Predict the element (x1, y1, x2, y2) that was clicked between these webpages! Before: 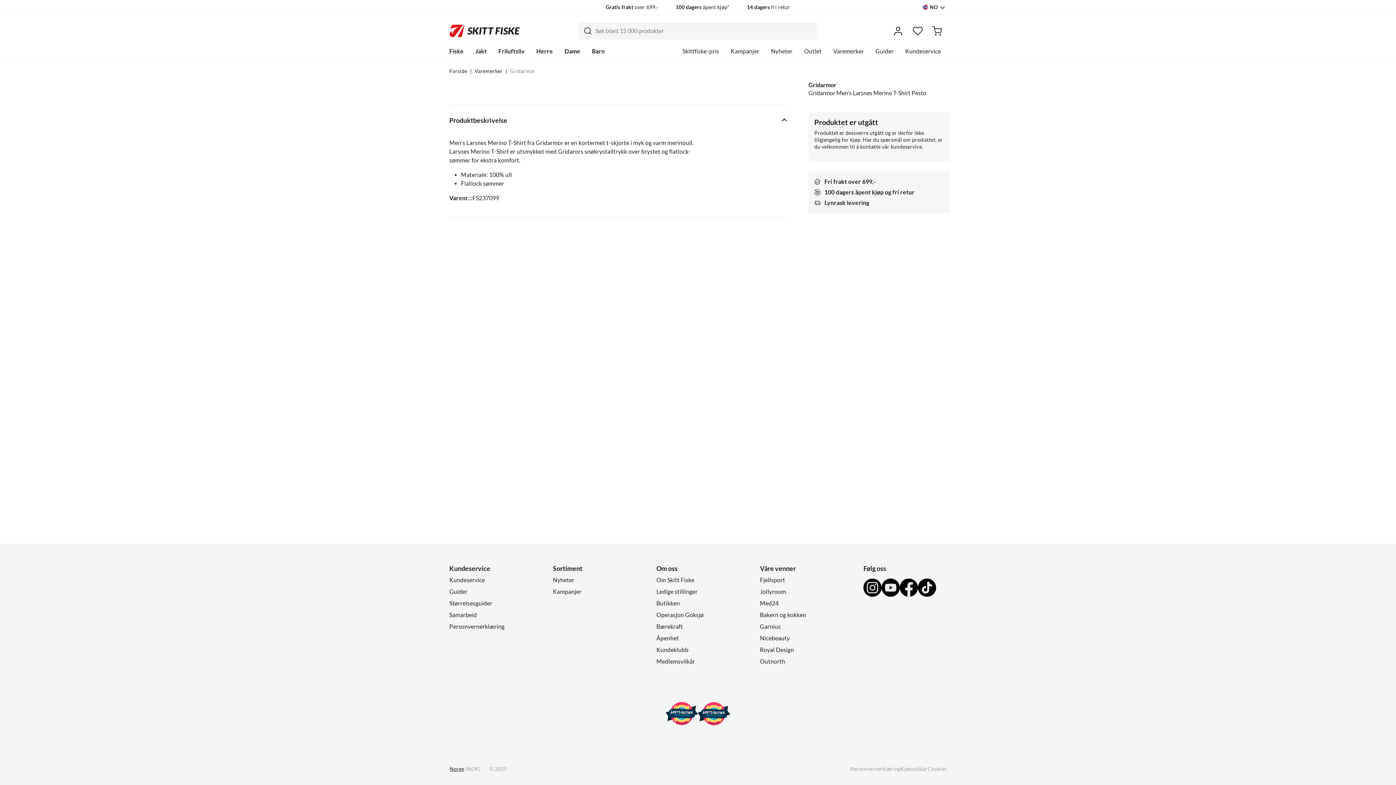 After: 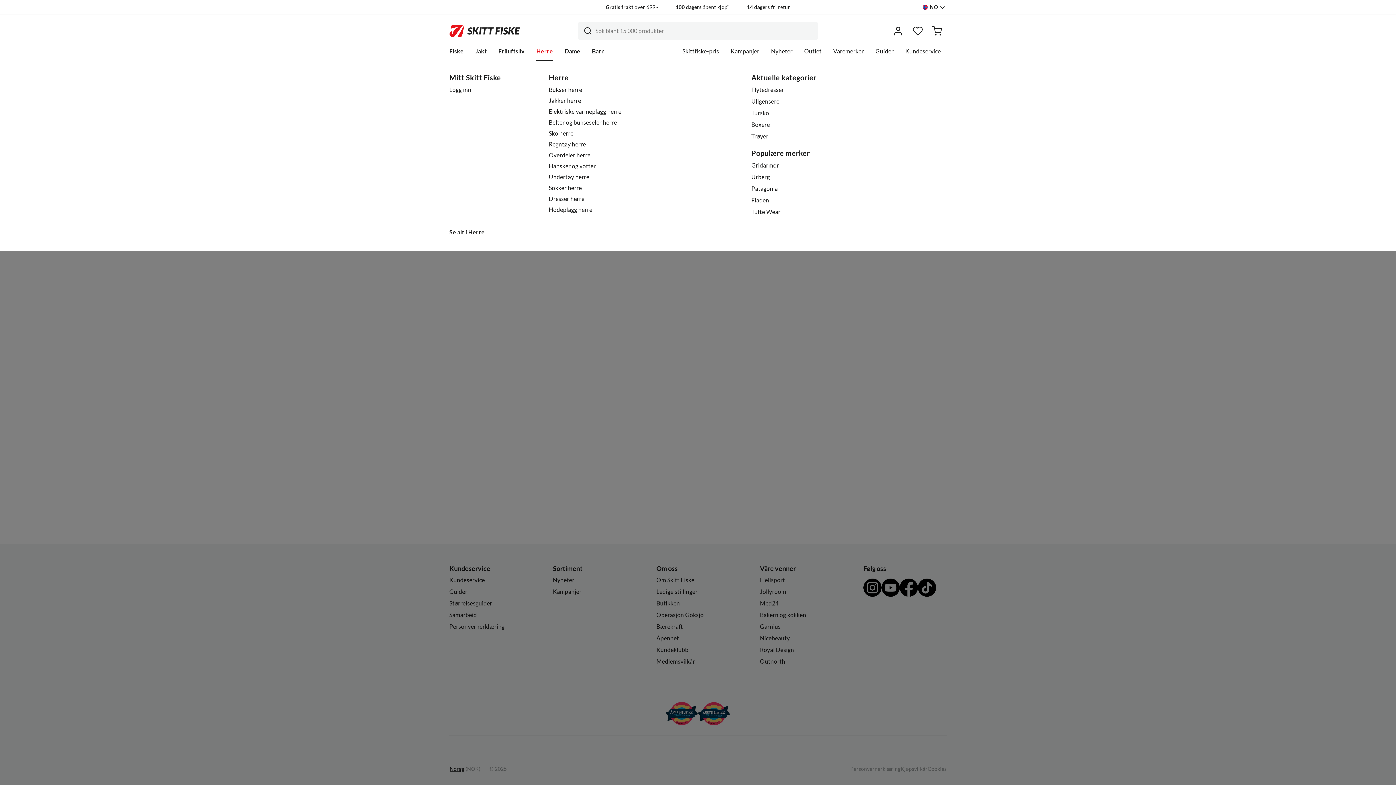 Action: label: Herre bbox: (536, 46, 553, 60)